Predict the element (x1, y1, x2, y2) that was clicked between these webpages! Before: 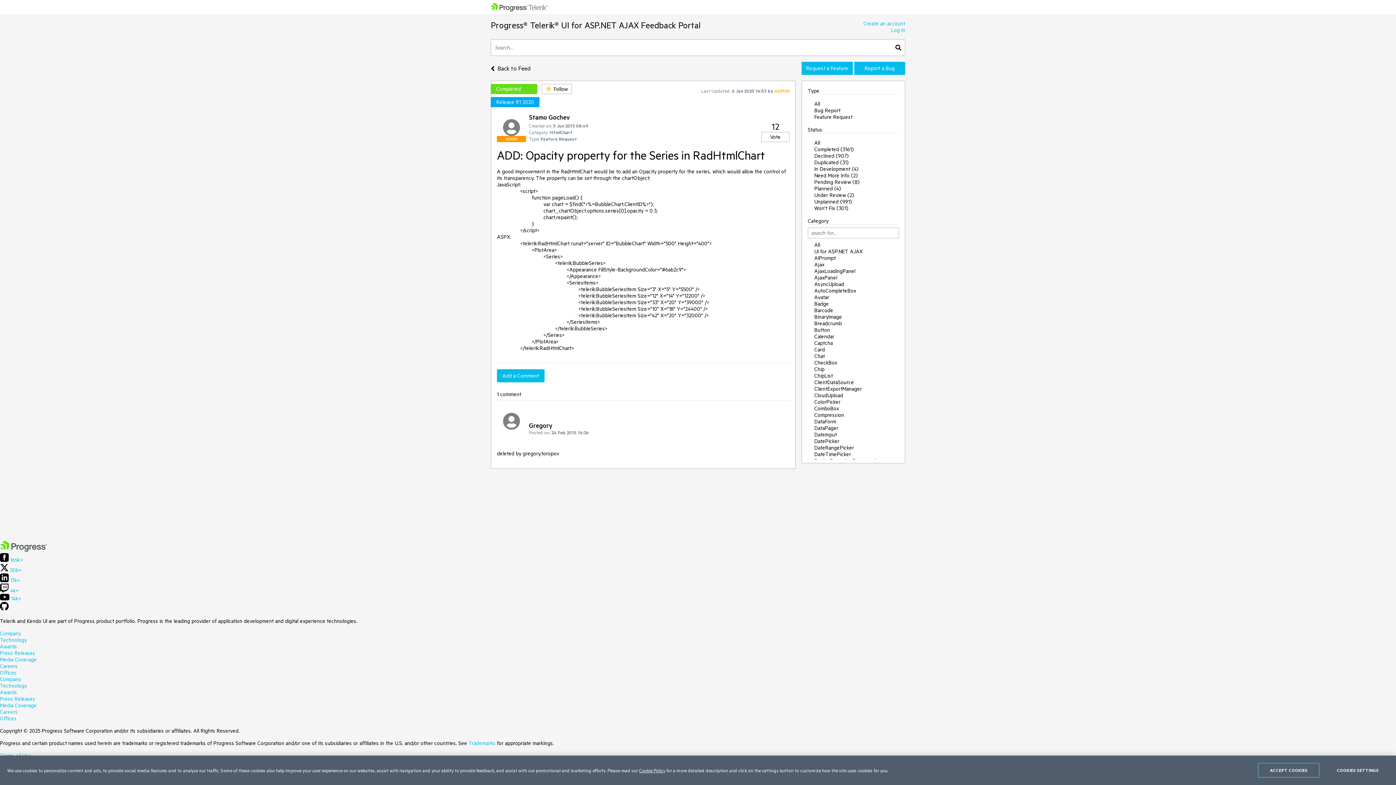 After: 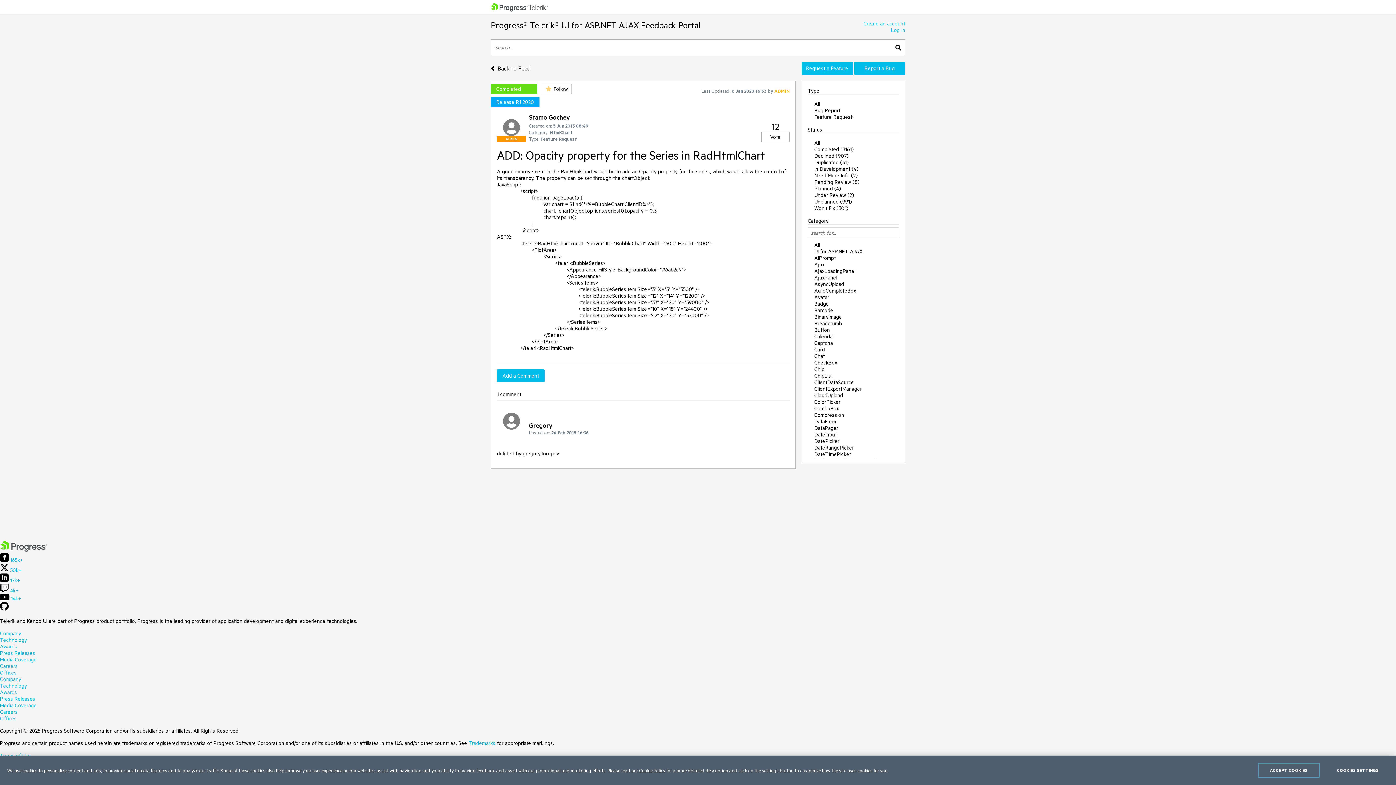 Action: bbox: (863, 20, 905, 26) label: Create an account